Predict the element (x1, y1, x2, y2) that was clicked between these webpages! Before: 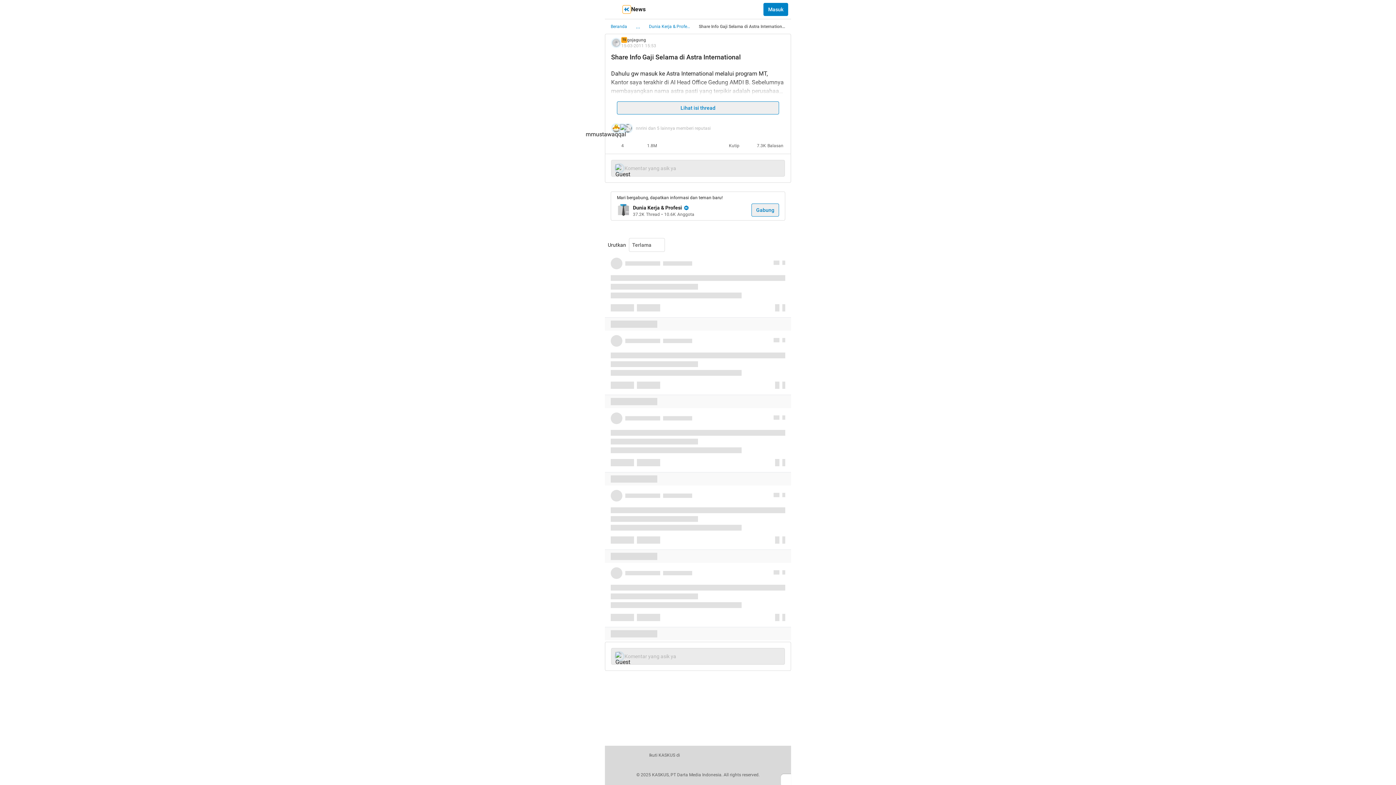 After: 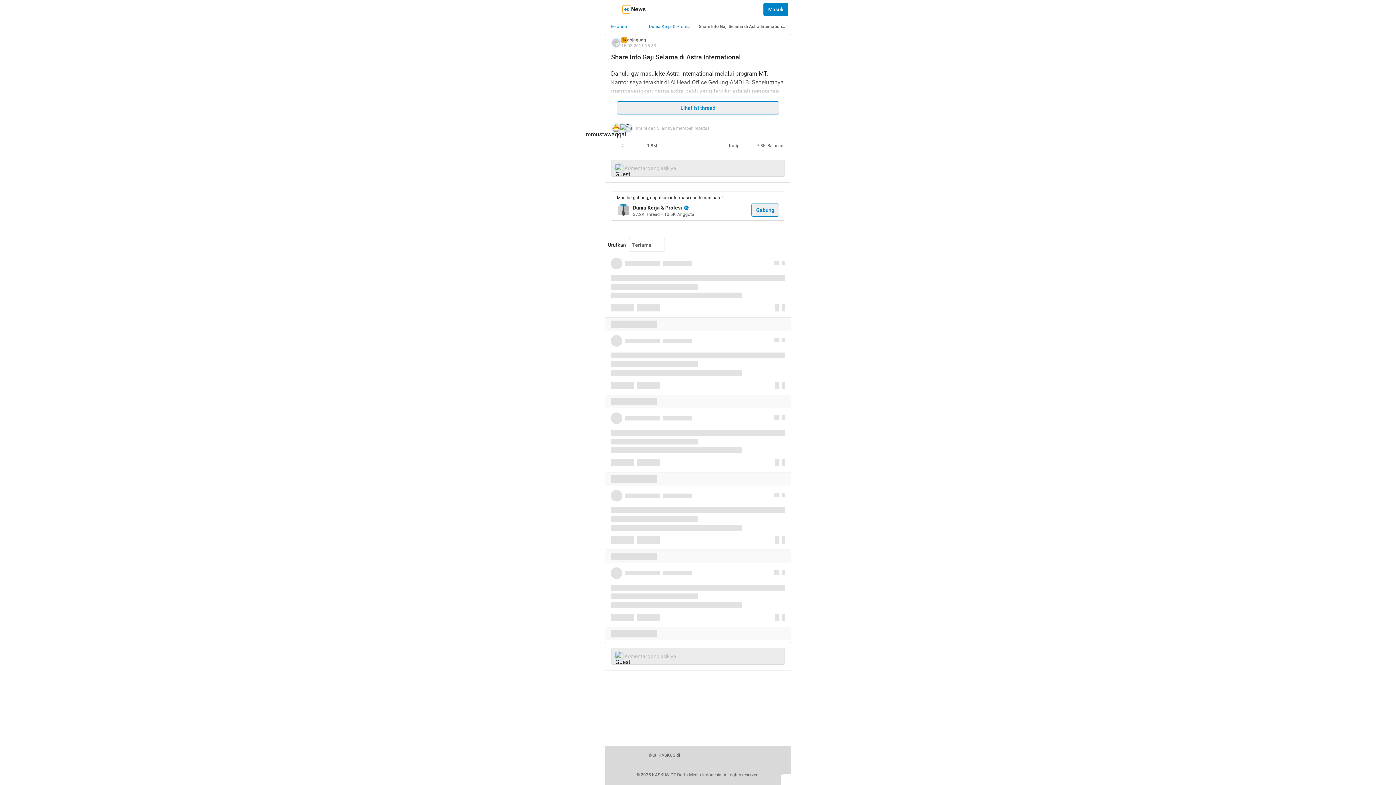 Action: bbox: (683, 750, 699, 760) label: facebook